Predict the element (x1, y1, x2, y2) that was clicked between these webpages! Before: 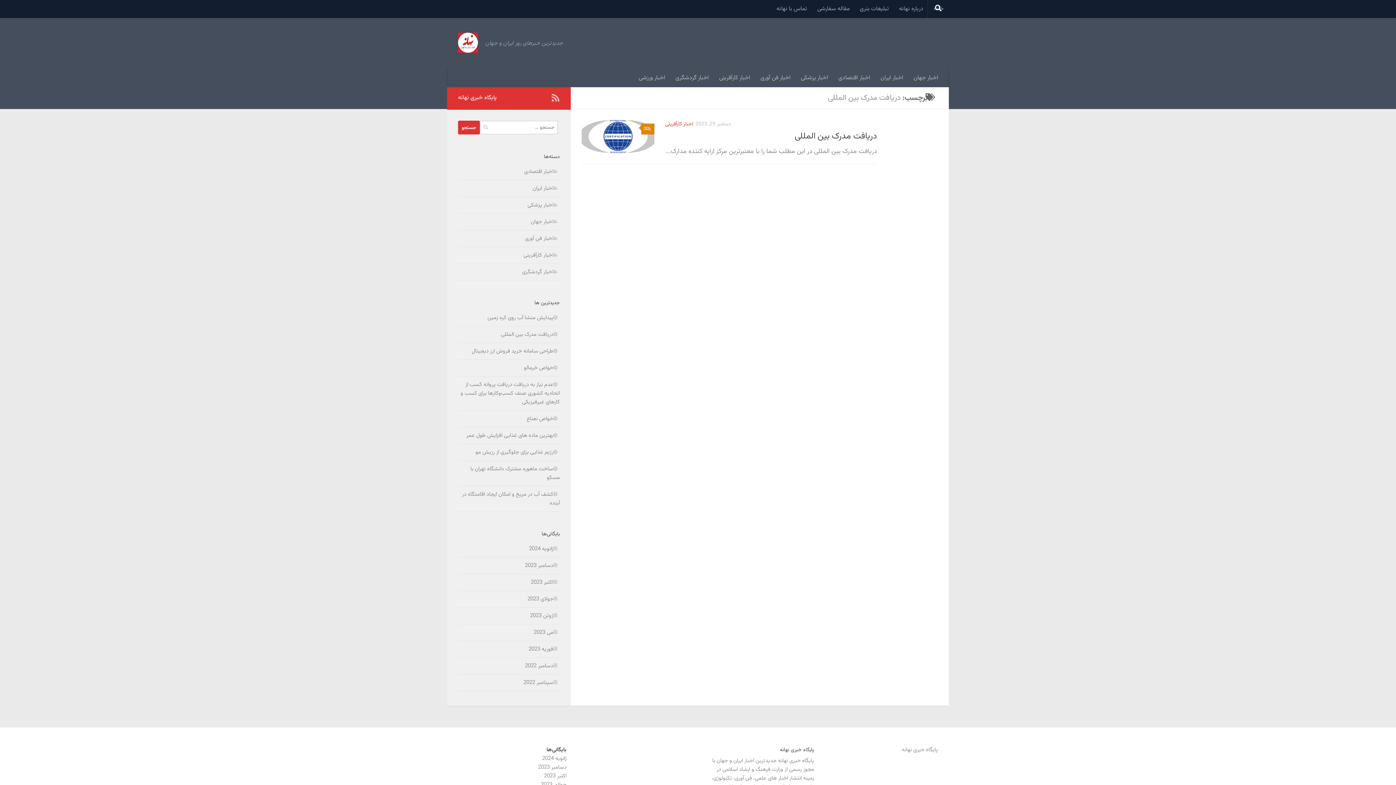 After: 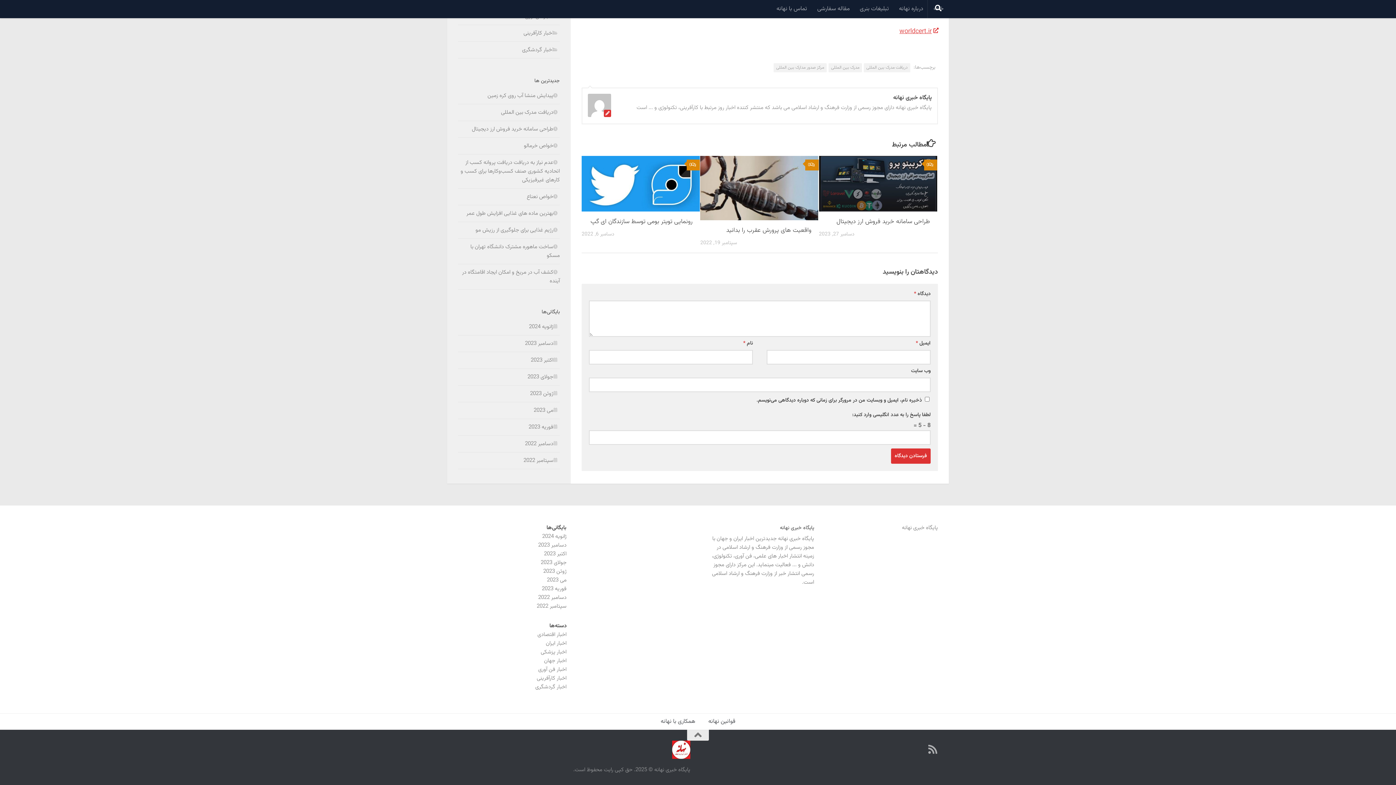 Action: bbox: (641, 123, 654, 134) label: 0